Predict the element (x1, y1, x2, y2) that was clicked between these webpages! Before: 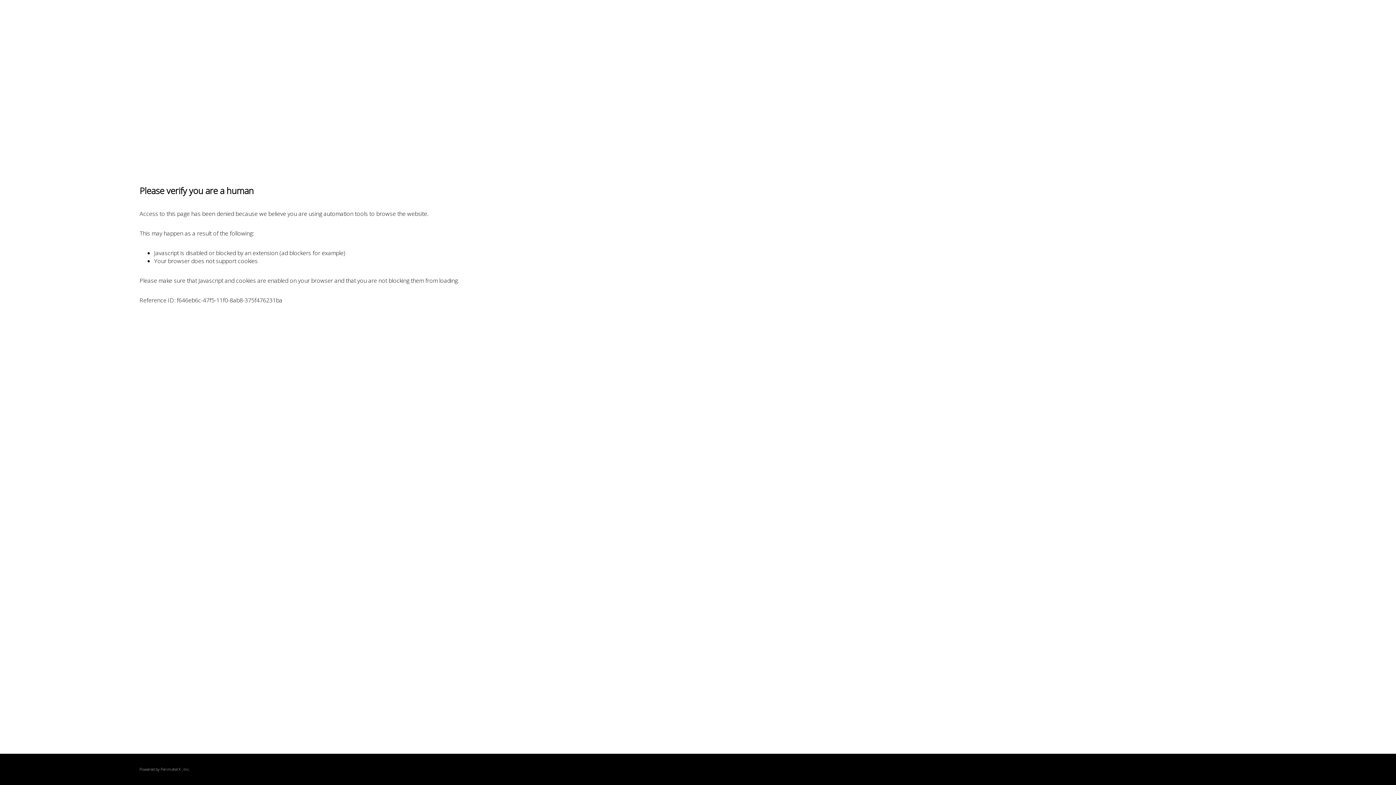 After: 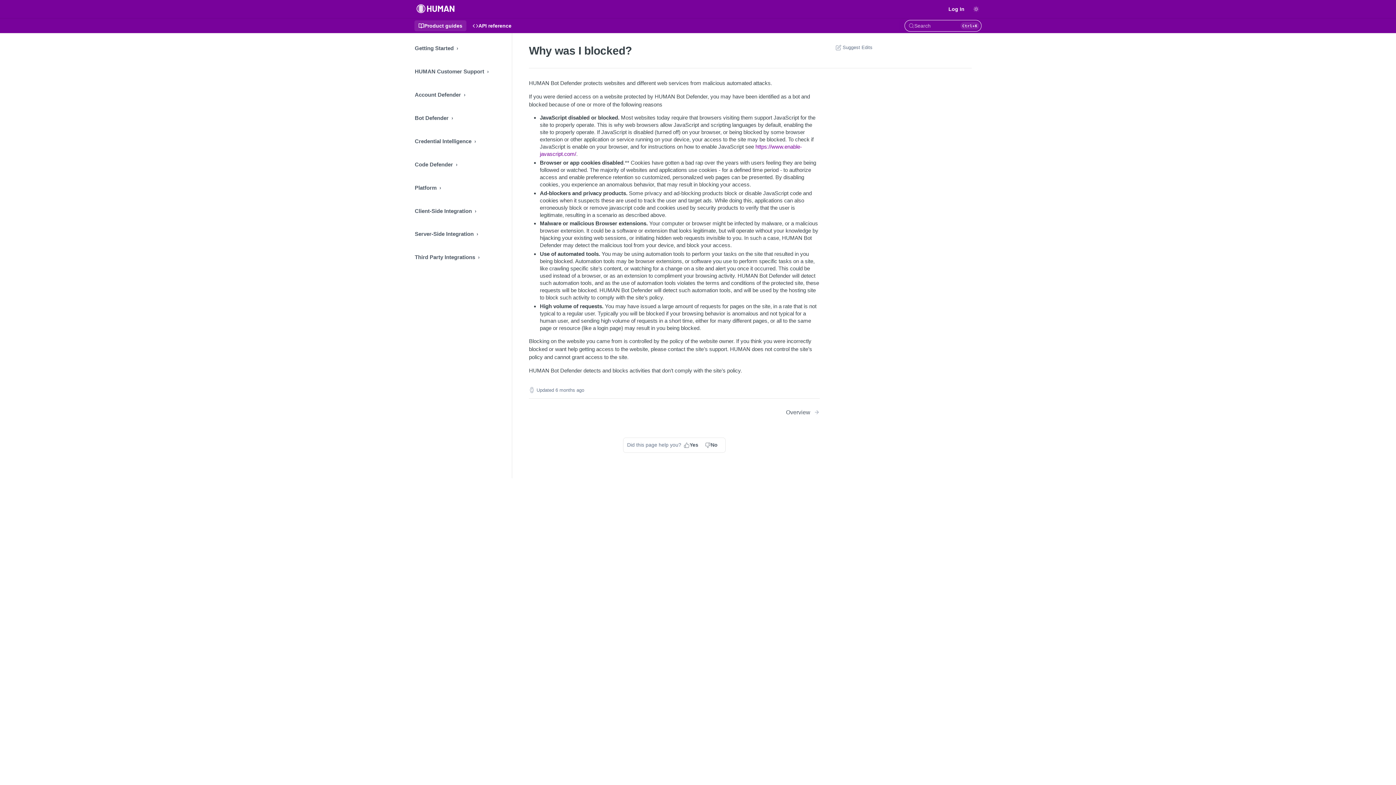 Action: bbox: (160, 767, 180, 772) label: PerimeterX